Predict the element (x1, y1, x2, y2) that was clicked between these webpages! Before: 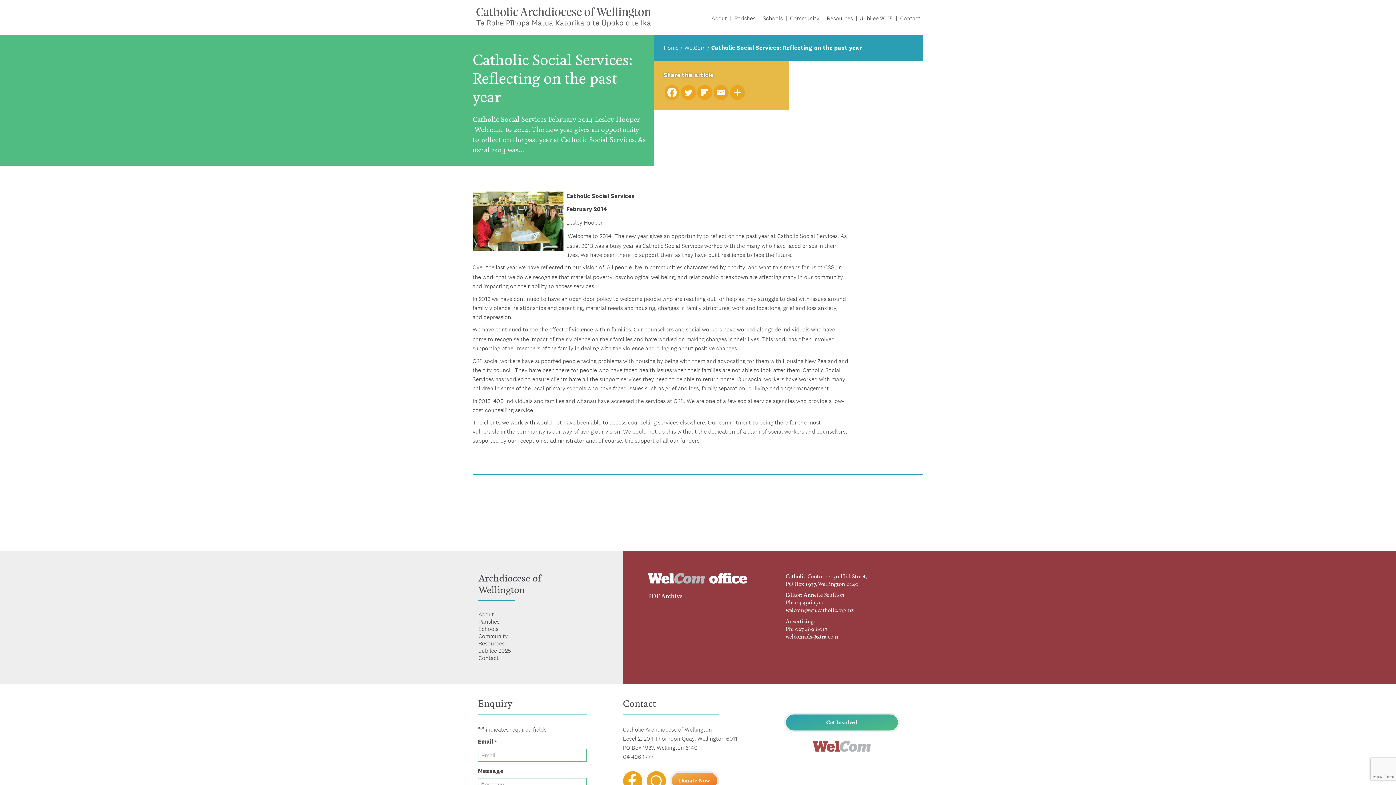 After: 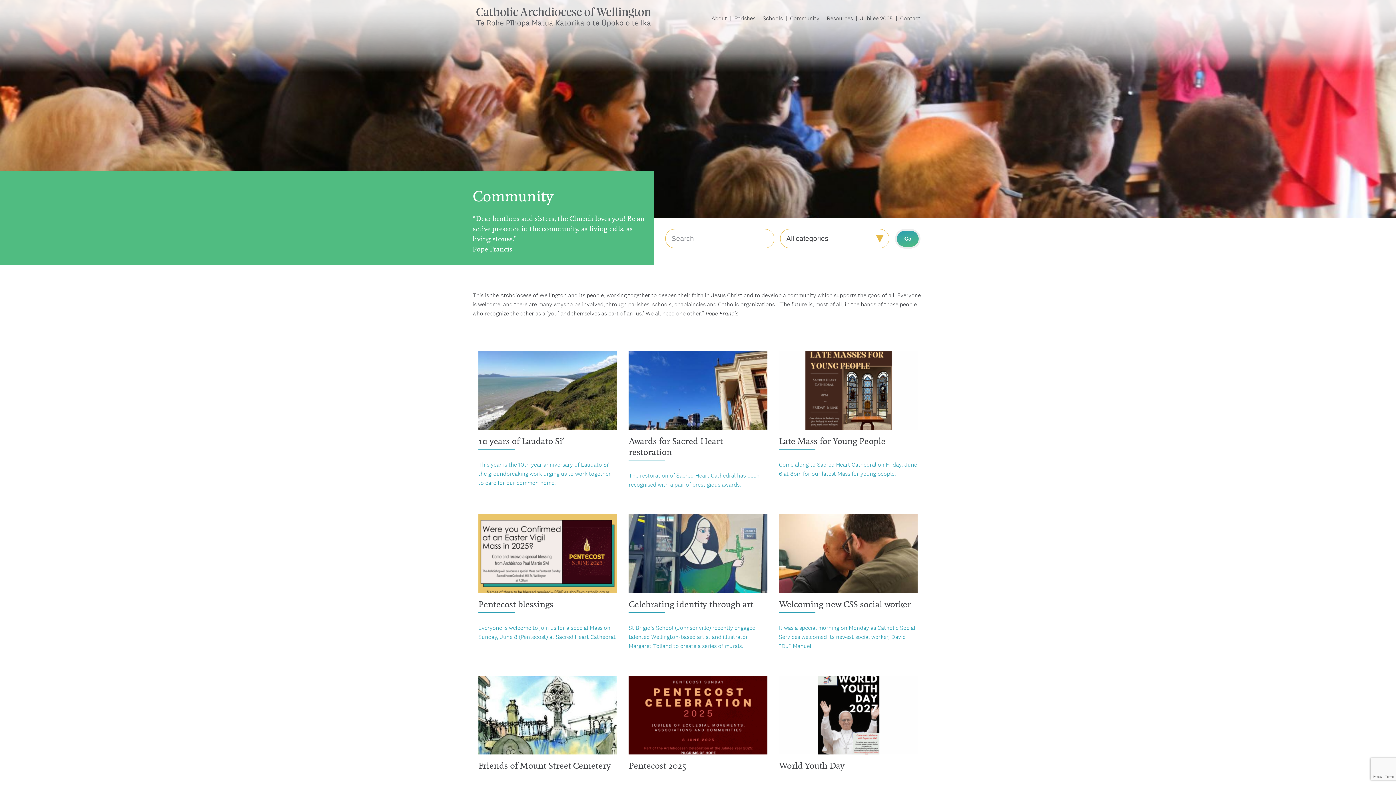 Action: label: Community bbox: (790, 15, 819, 22)